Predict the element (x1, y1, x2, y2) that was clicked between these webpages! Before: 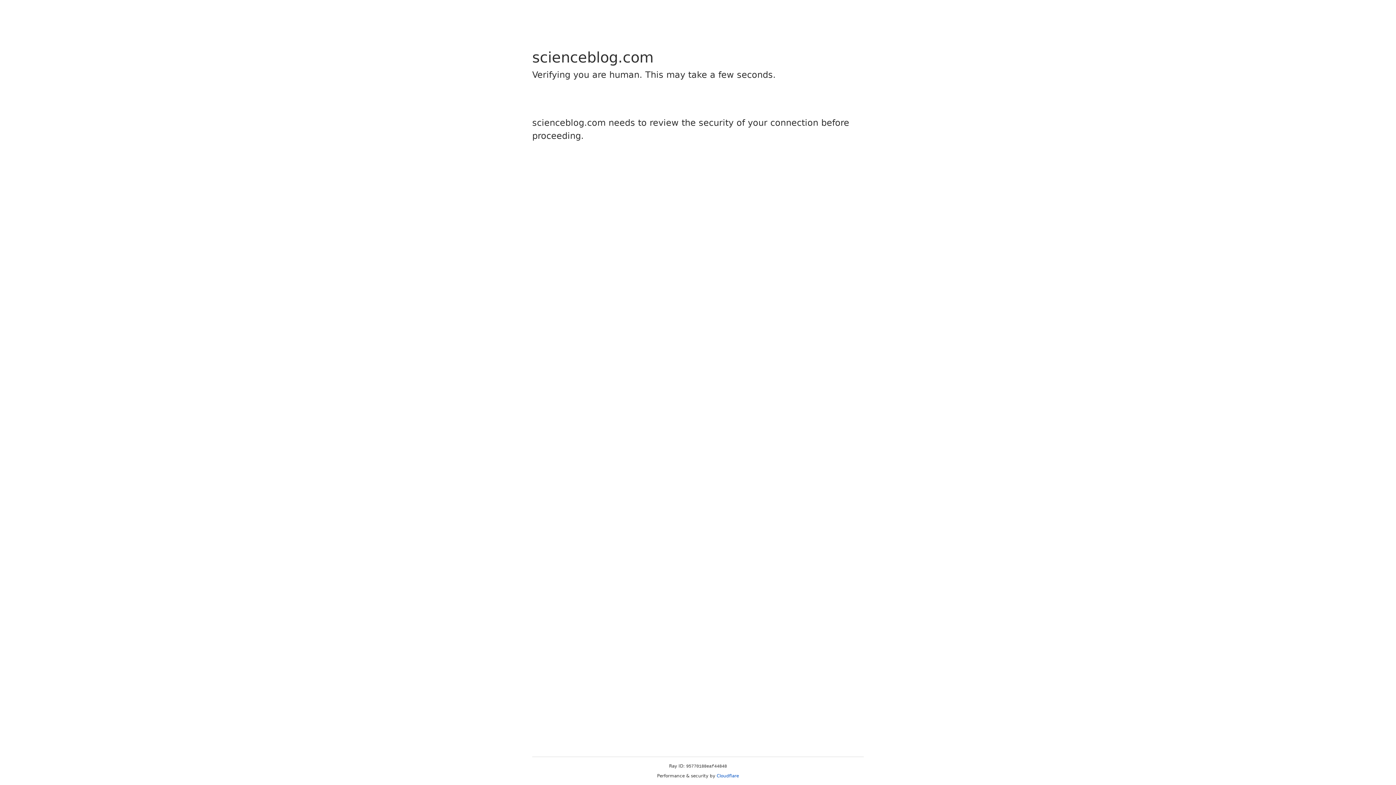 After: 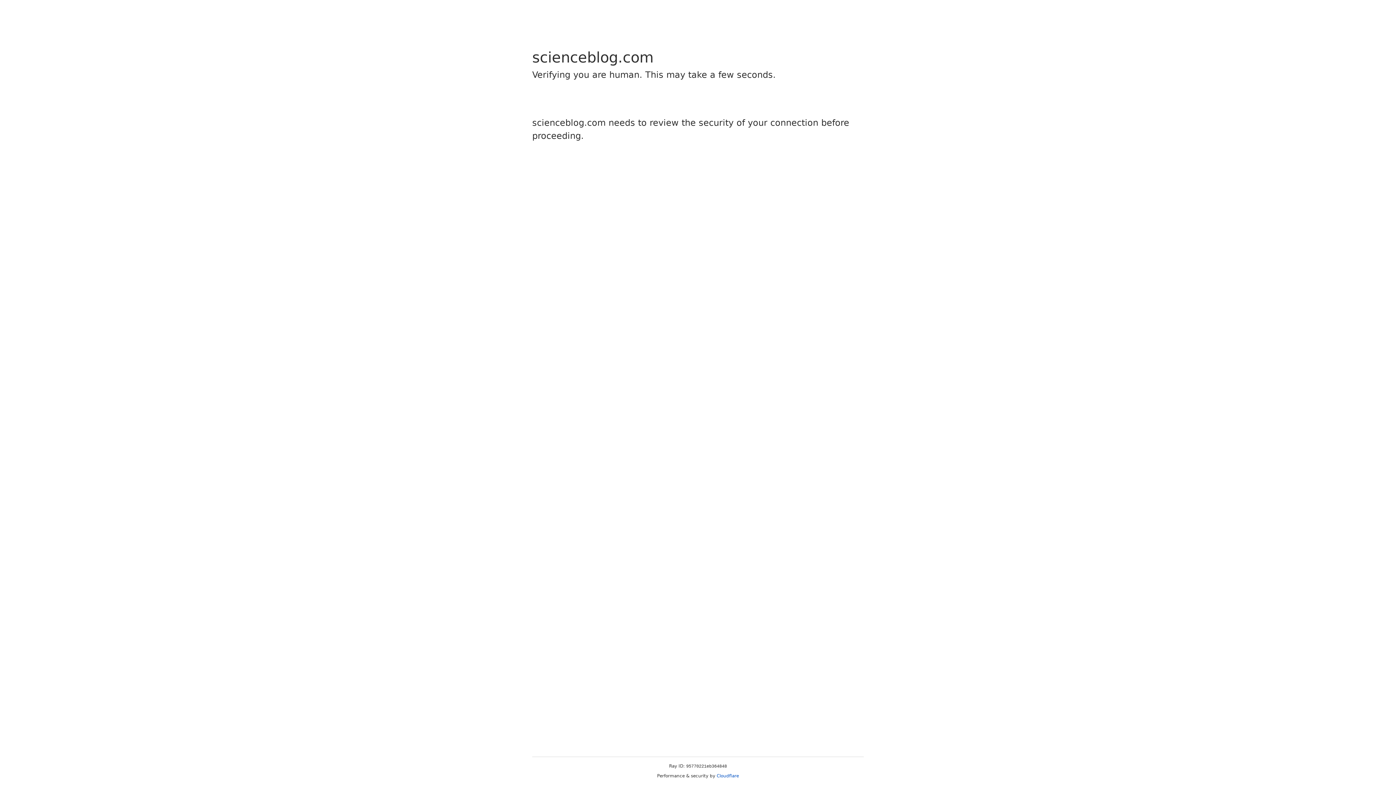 Action: label: Cloudflare bbox: (716, 773, 739, 778)